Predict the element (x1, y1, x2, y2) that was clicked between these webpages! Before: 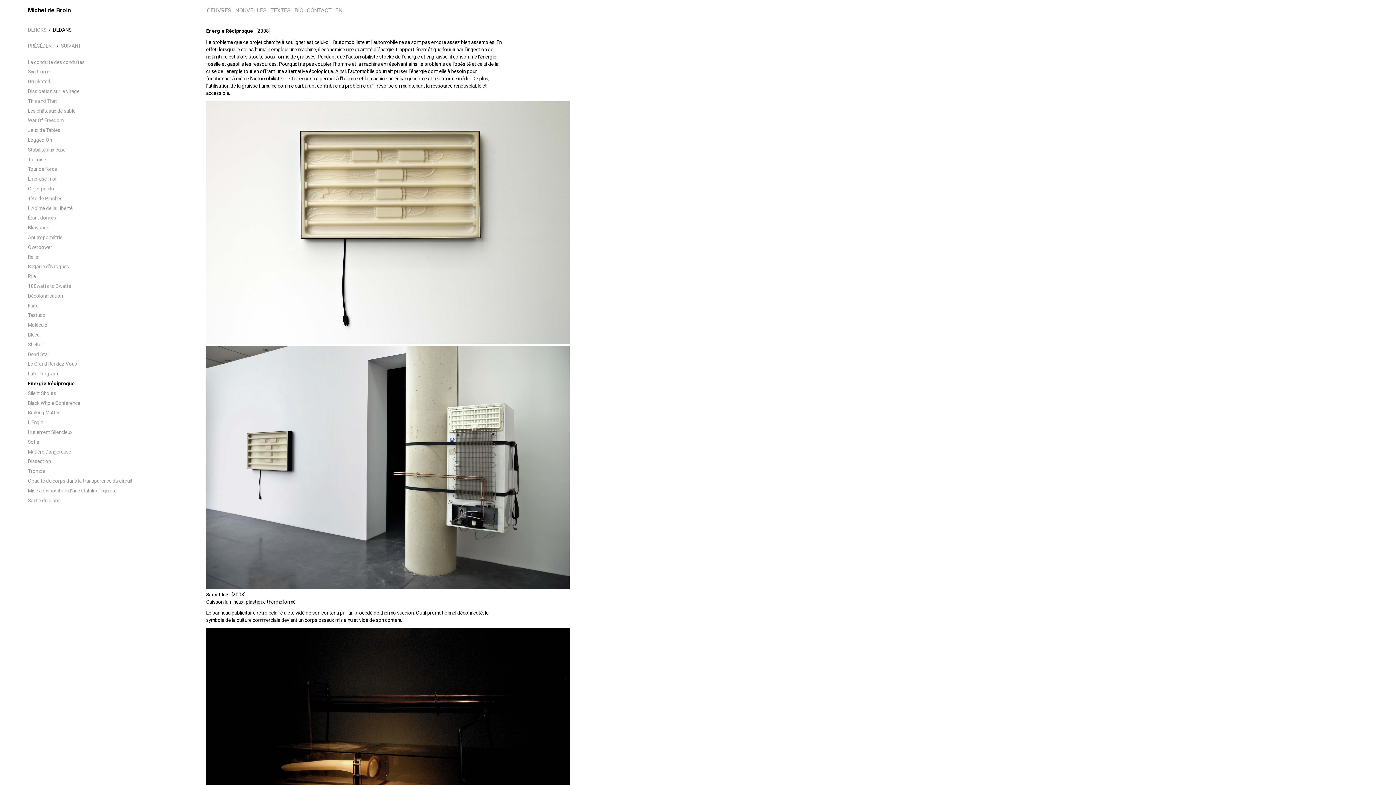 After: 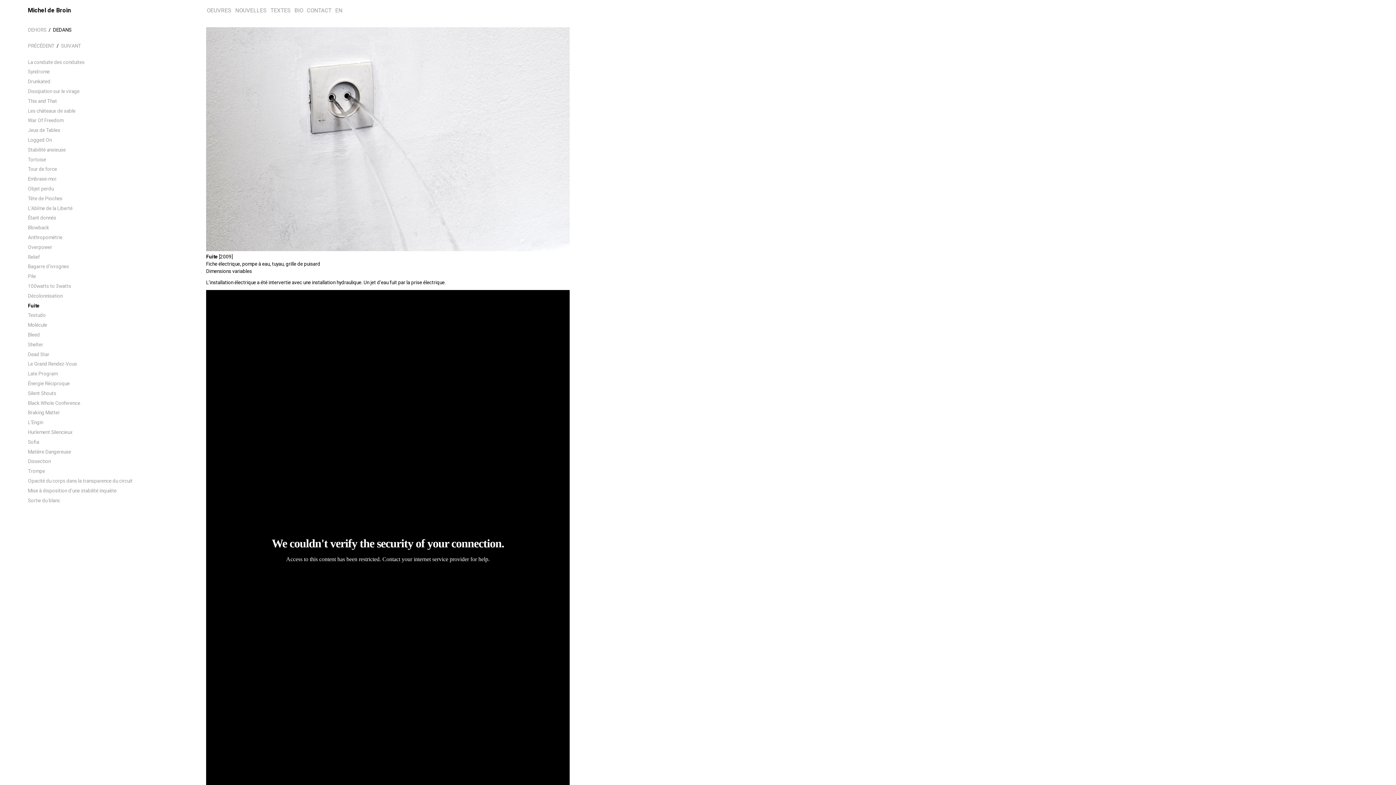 Action: label: Fuite bbox: (27, 302, 192, 309)